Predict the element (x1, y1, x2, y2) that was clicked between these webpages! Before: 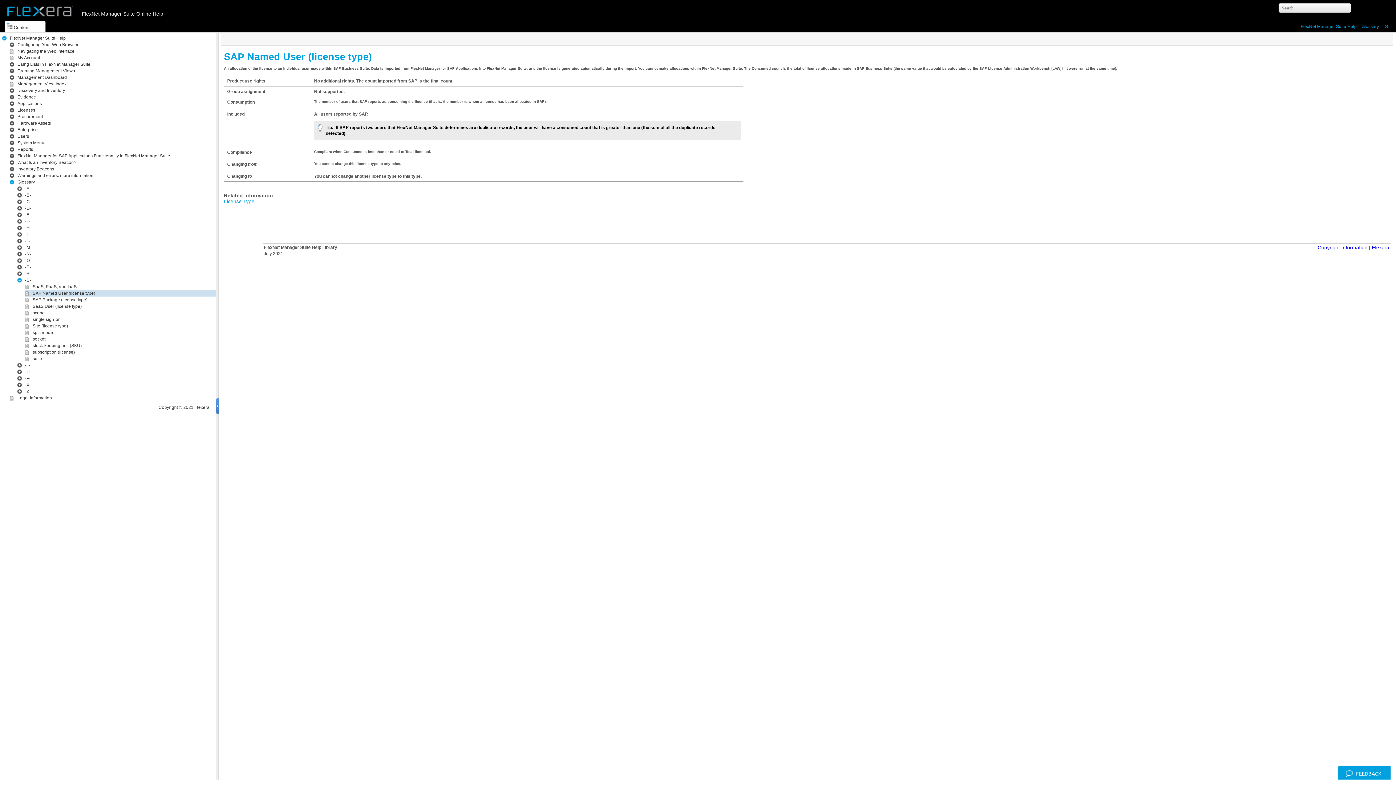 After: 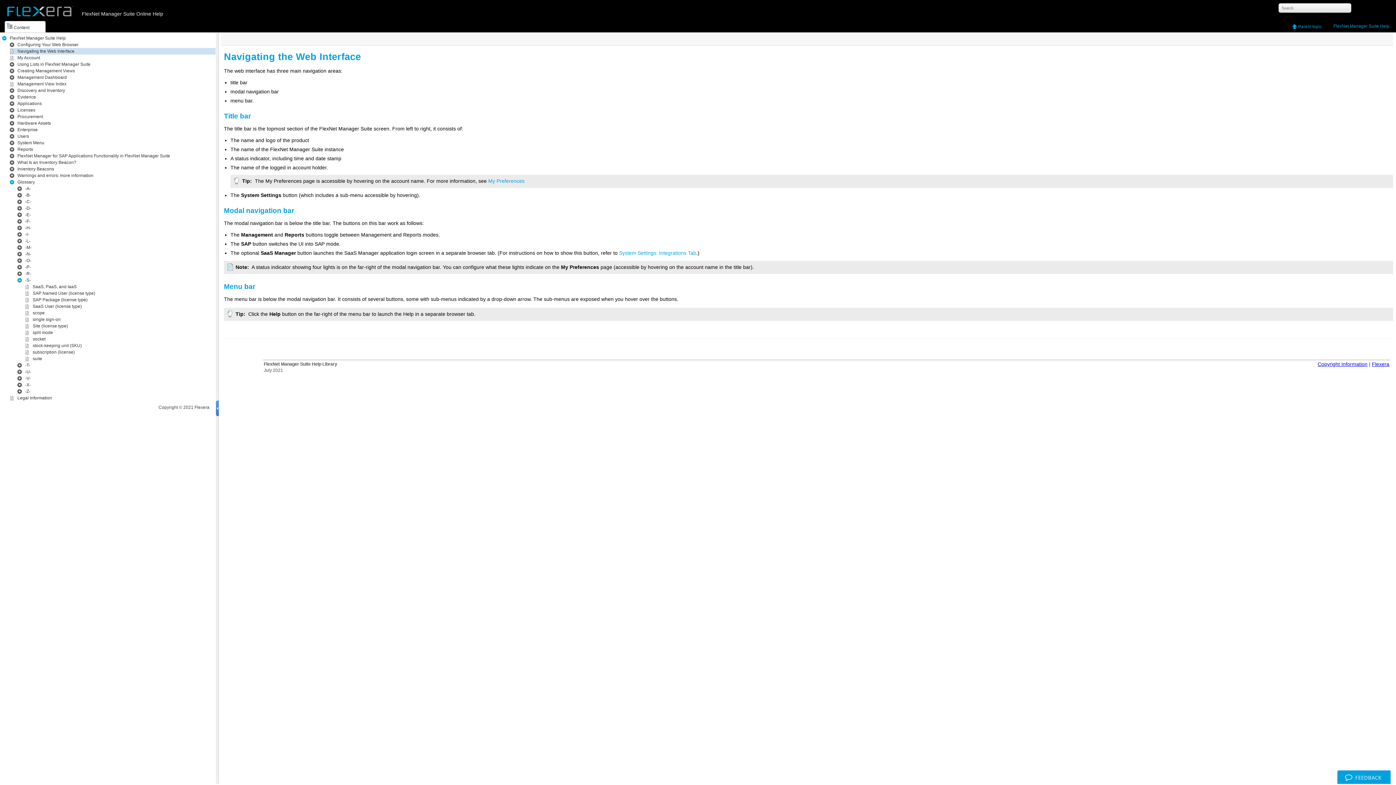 Action: label: Navigating the Web Interface bbox: (17, 48, 74, 53)